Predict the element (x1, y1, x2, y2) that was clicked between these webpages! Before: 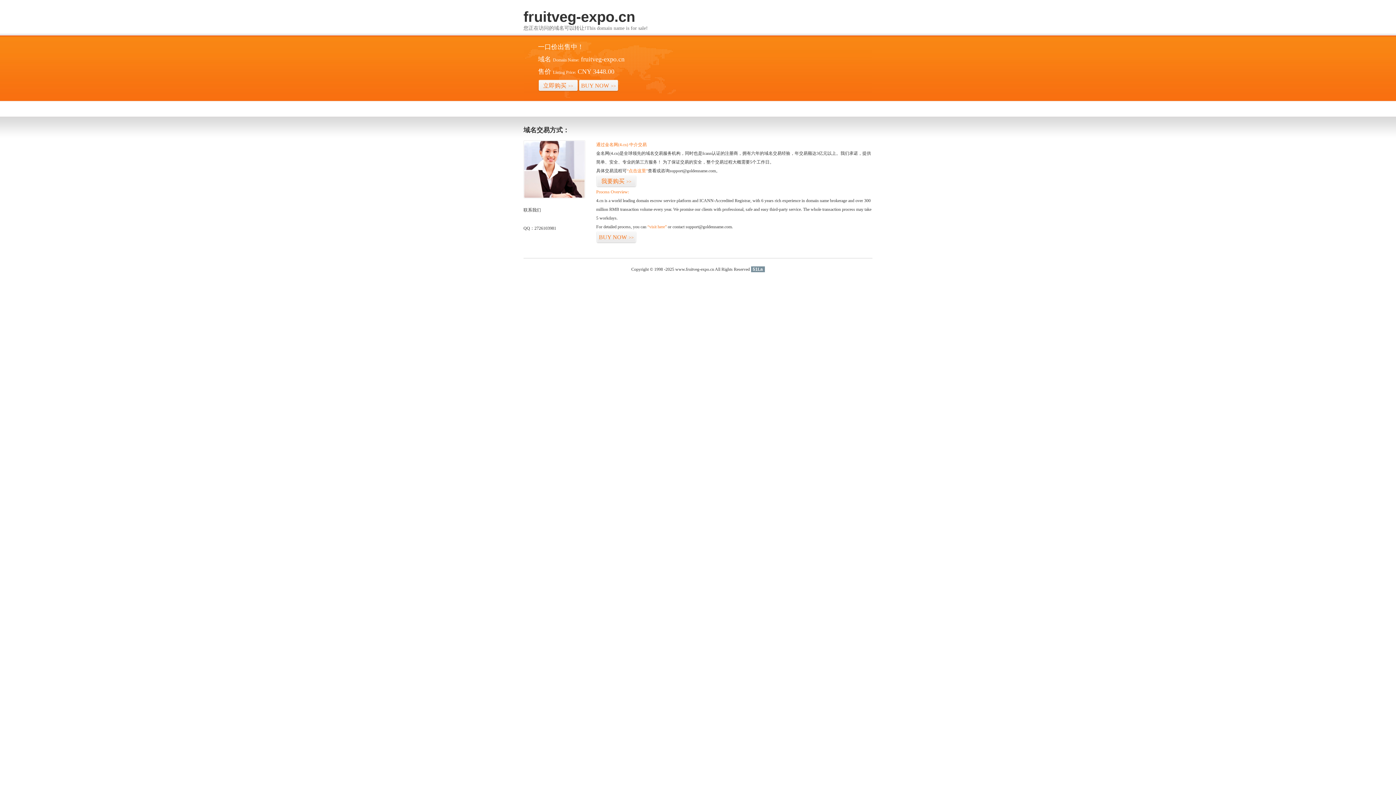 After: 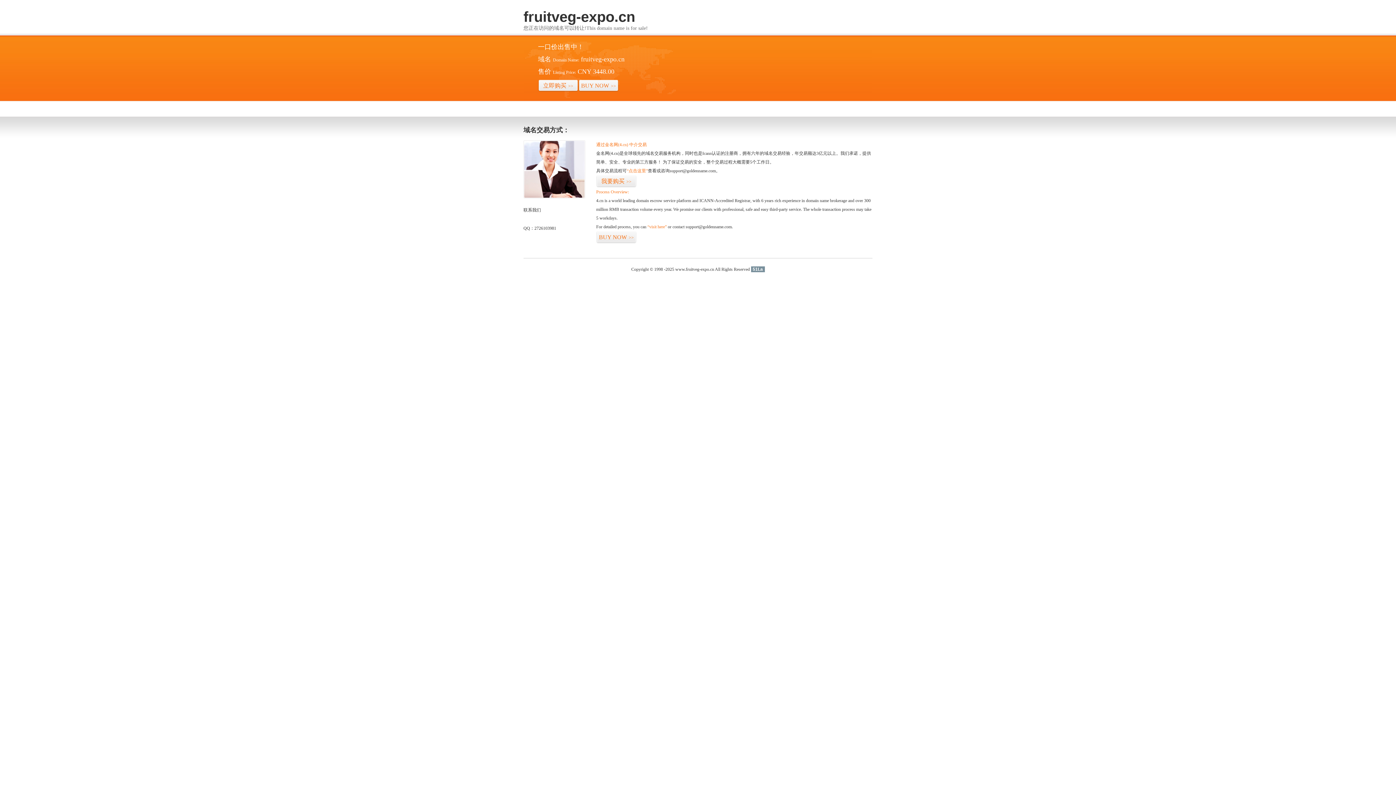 Action: bbox: (751, 266, 764, 272) label: 51La